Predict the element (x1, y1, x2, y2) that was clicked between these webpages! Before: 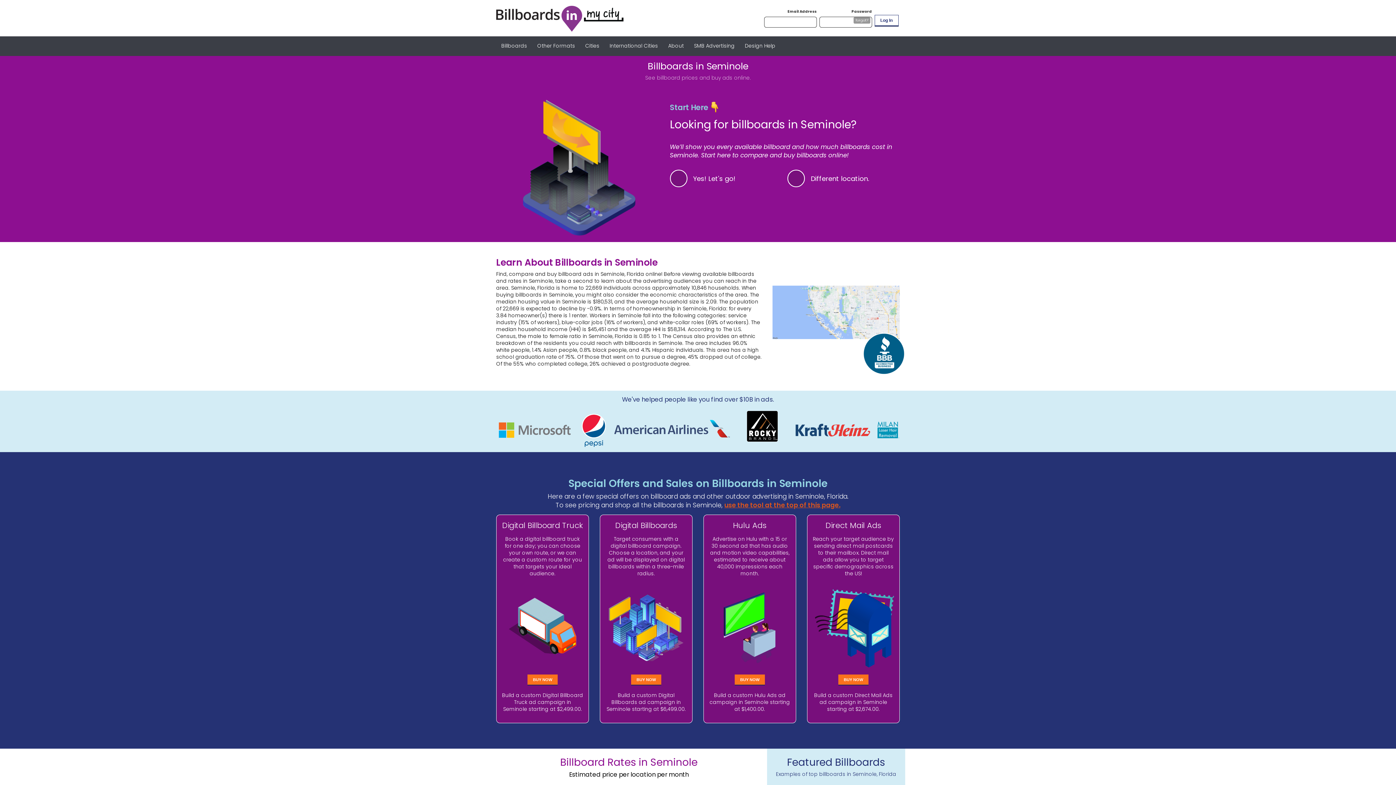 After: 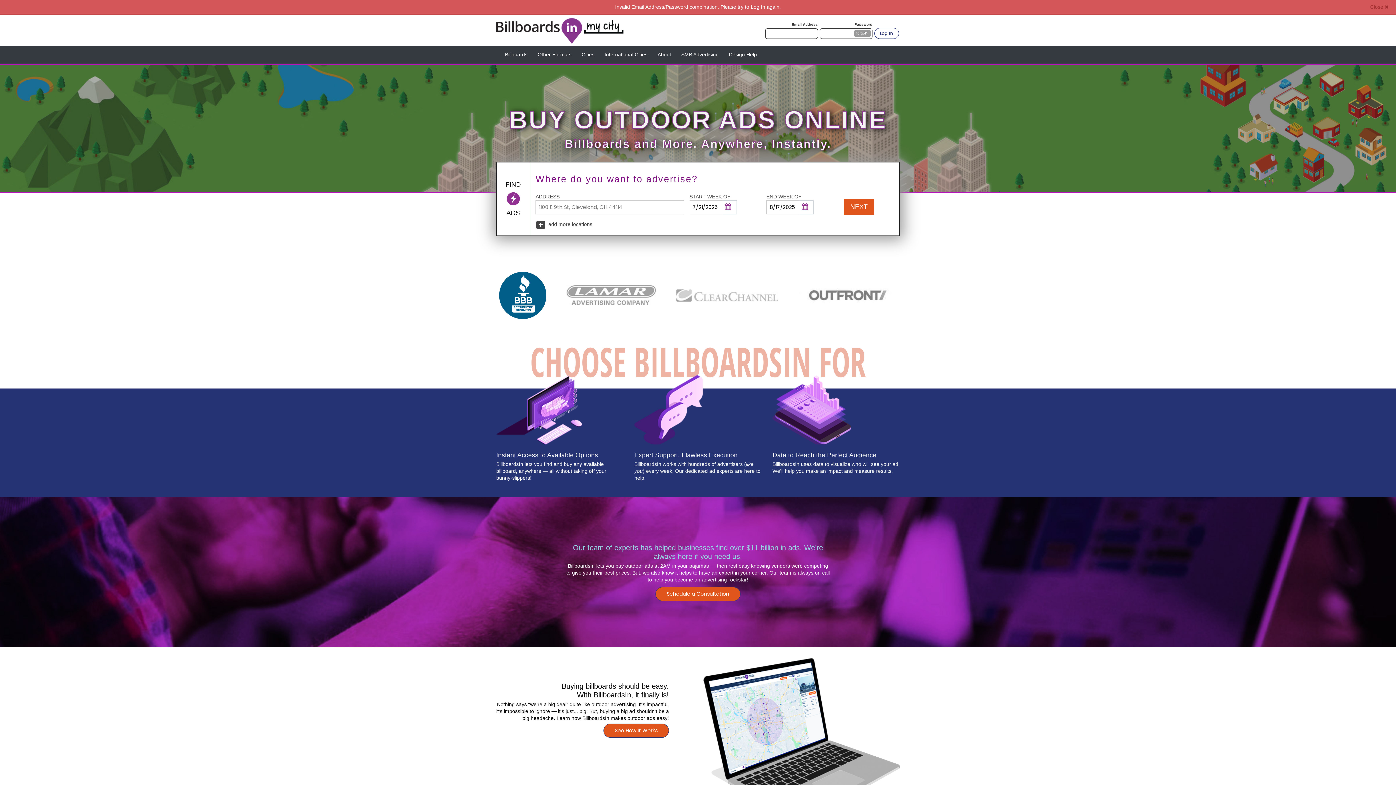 Action: label: Log In bbox: (874, 14, 898, 25)